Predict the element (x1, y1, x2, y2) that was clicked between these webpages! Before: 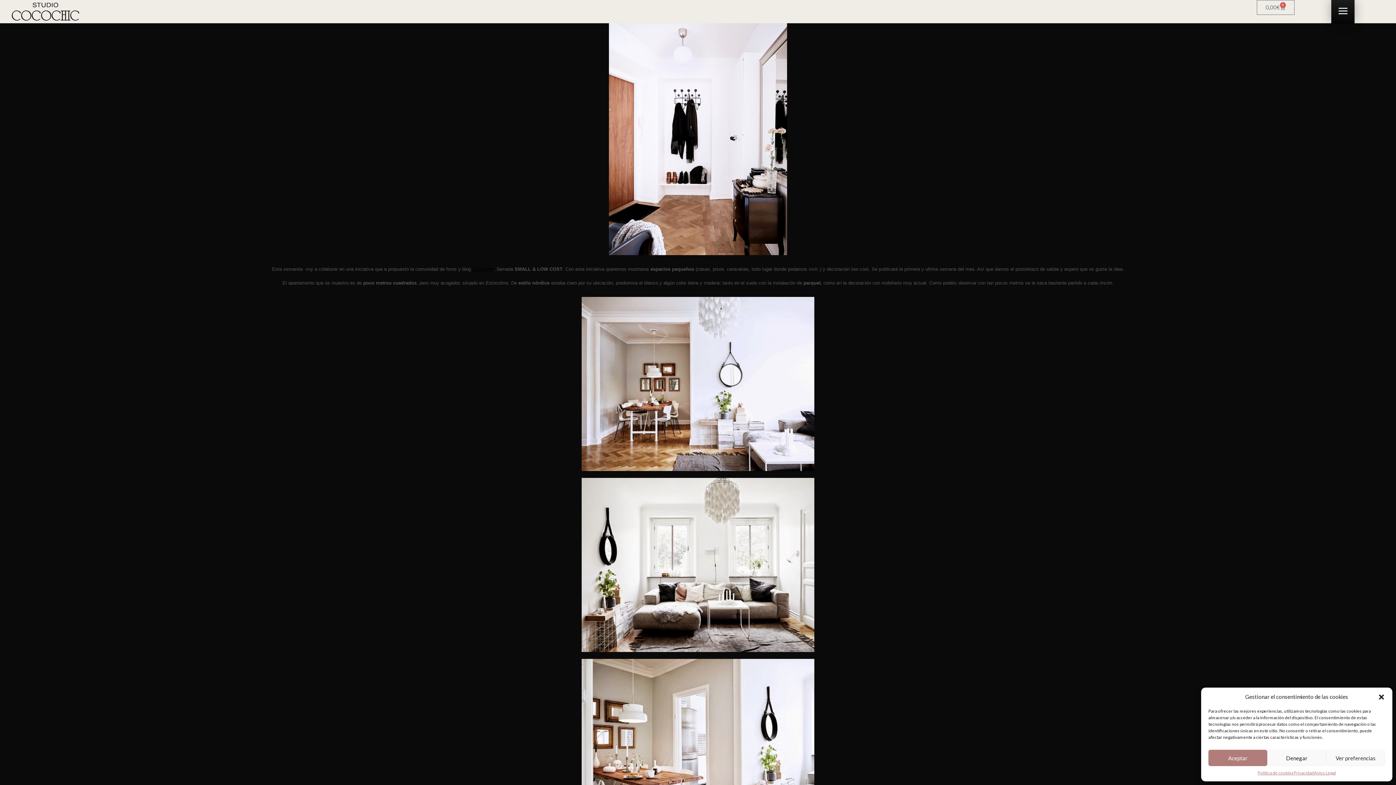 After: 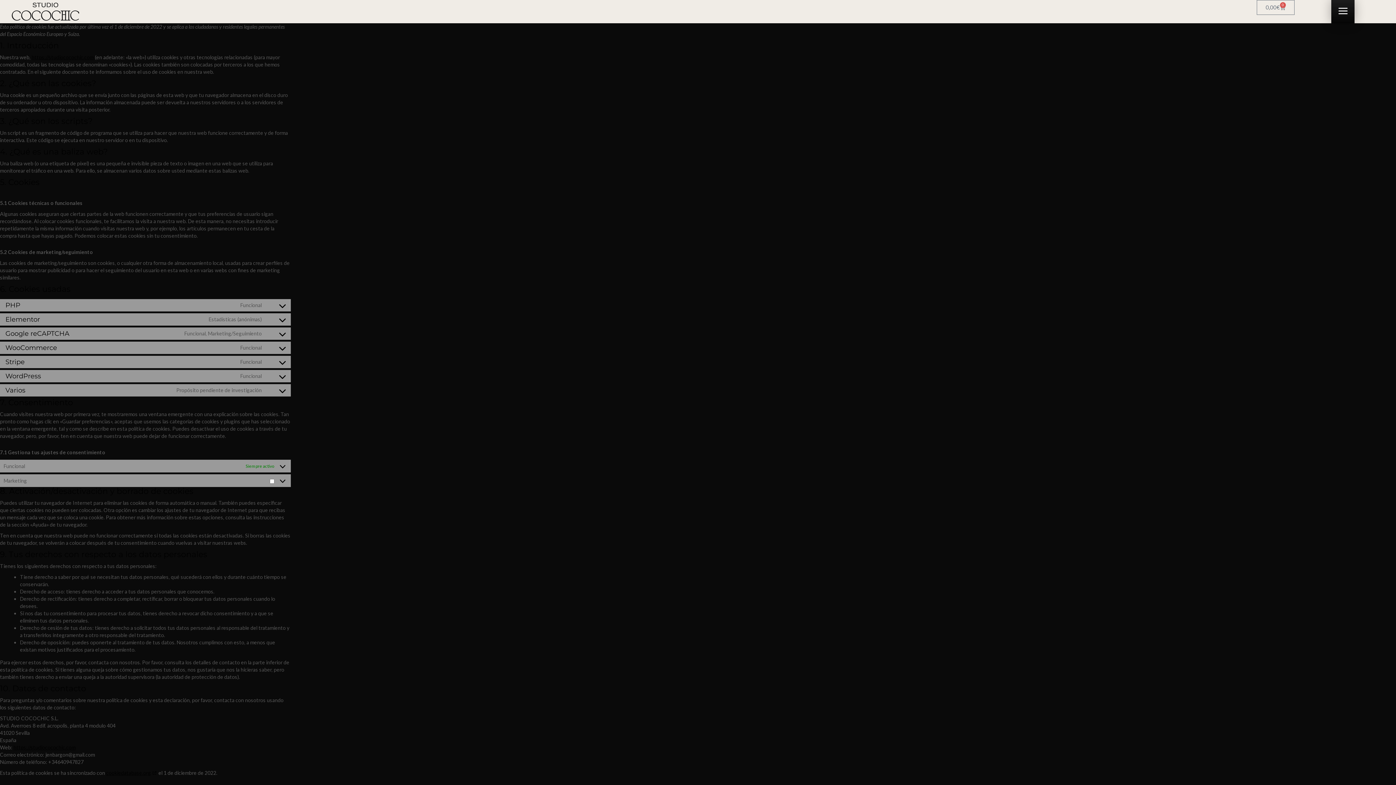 Action: label: Política de cookies bbox: (1257, 770, 1293, 776)